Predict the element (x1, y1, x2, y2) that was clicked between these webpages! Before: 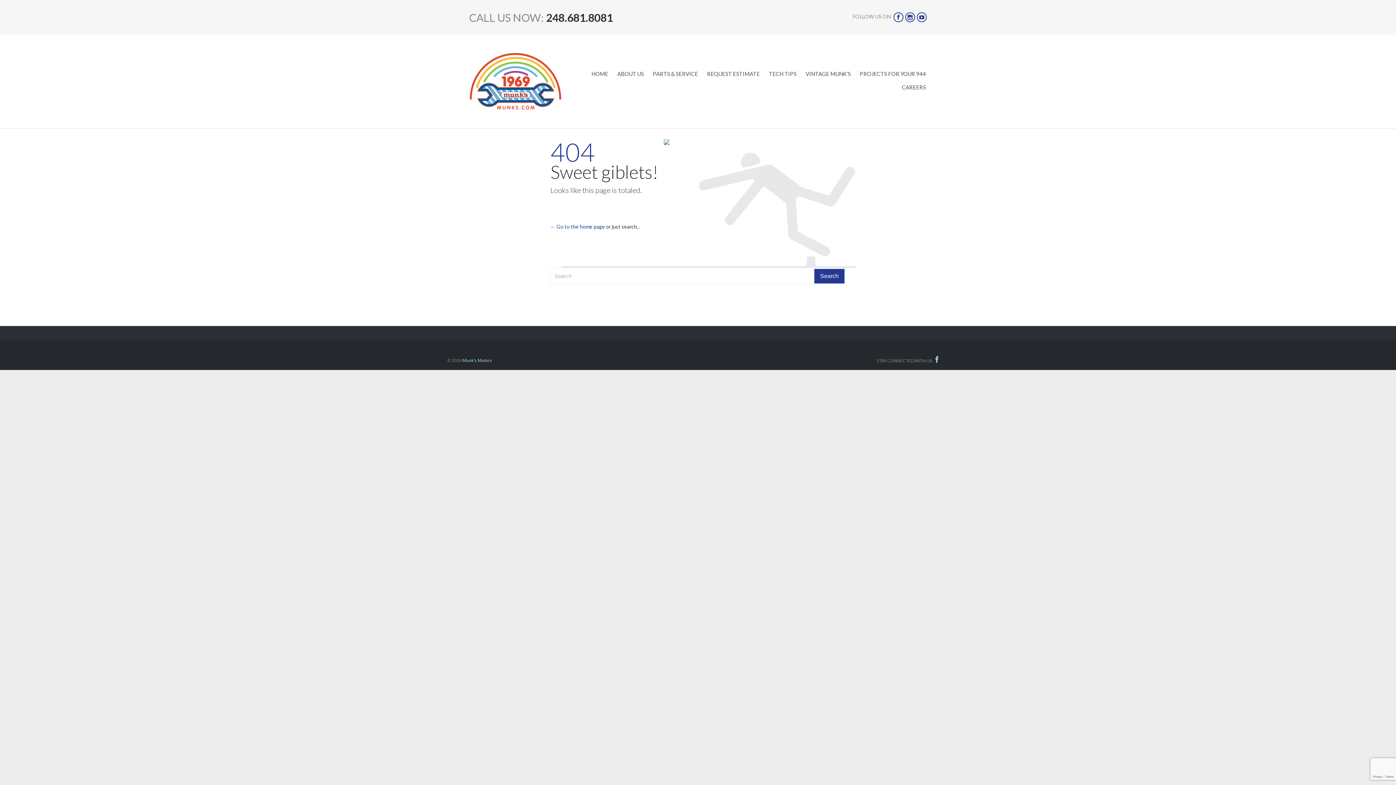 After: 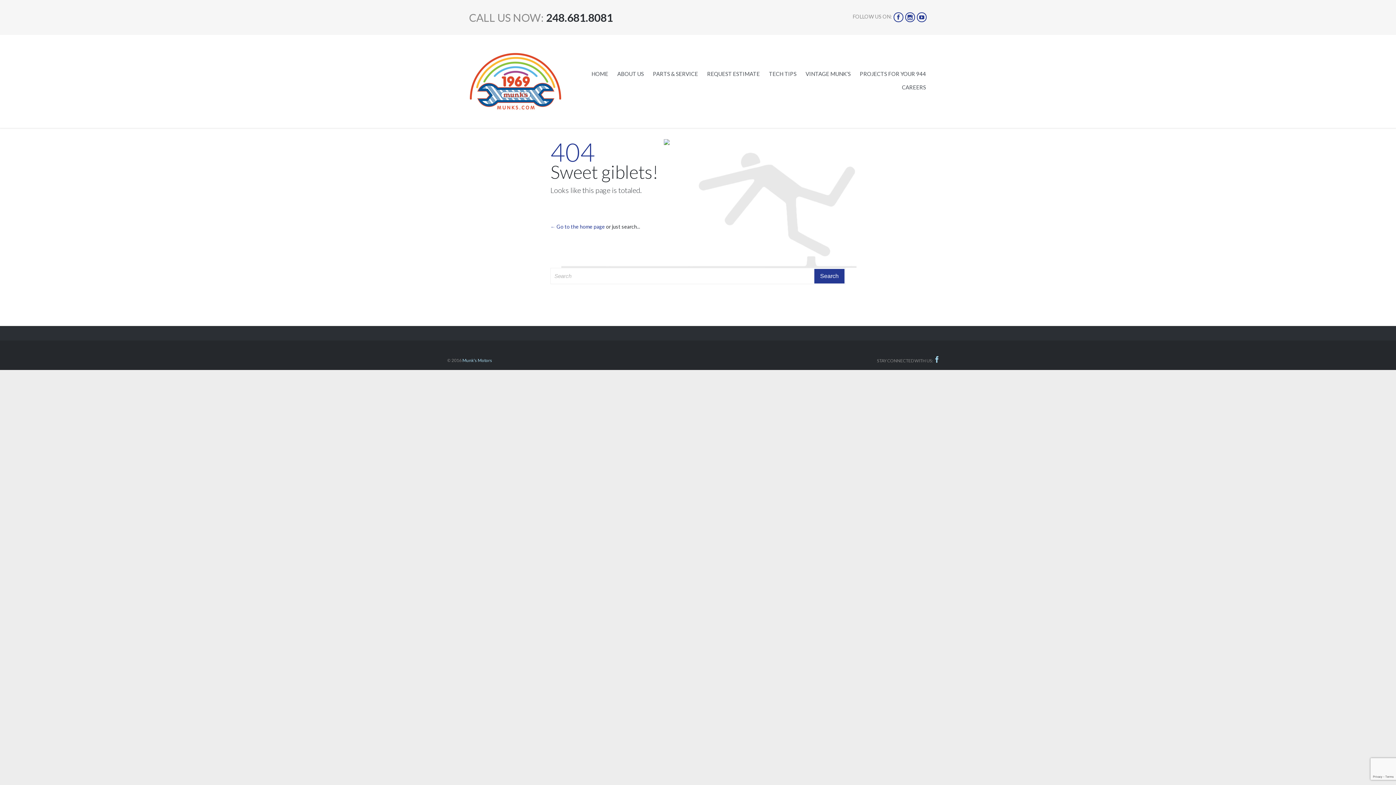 Action: label:  bbox: (893, 12, 903, 22)